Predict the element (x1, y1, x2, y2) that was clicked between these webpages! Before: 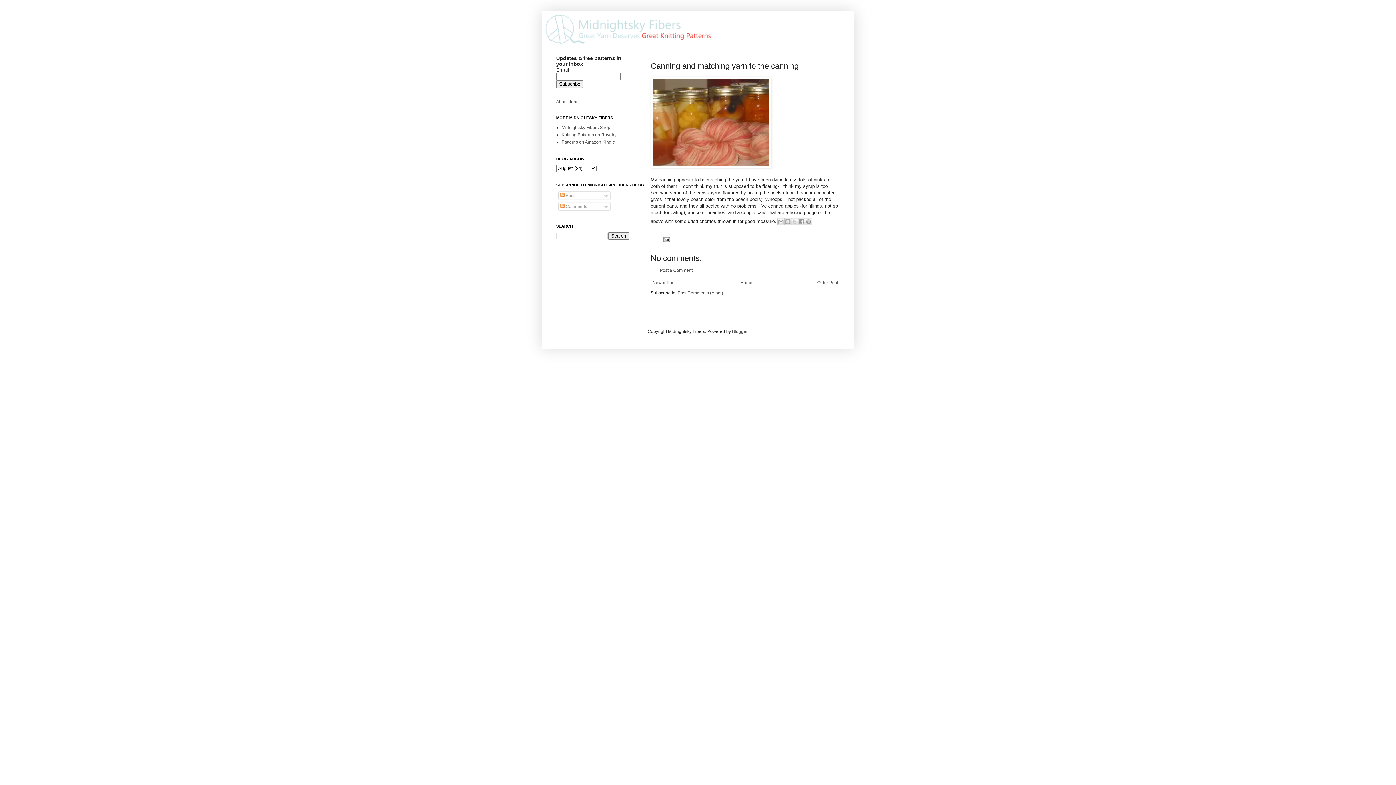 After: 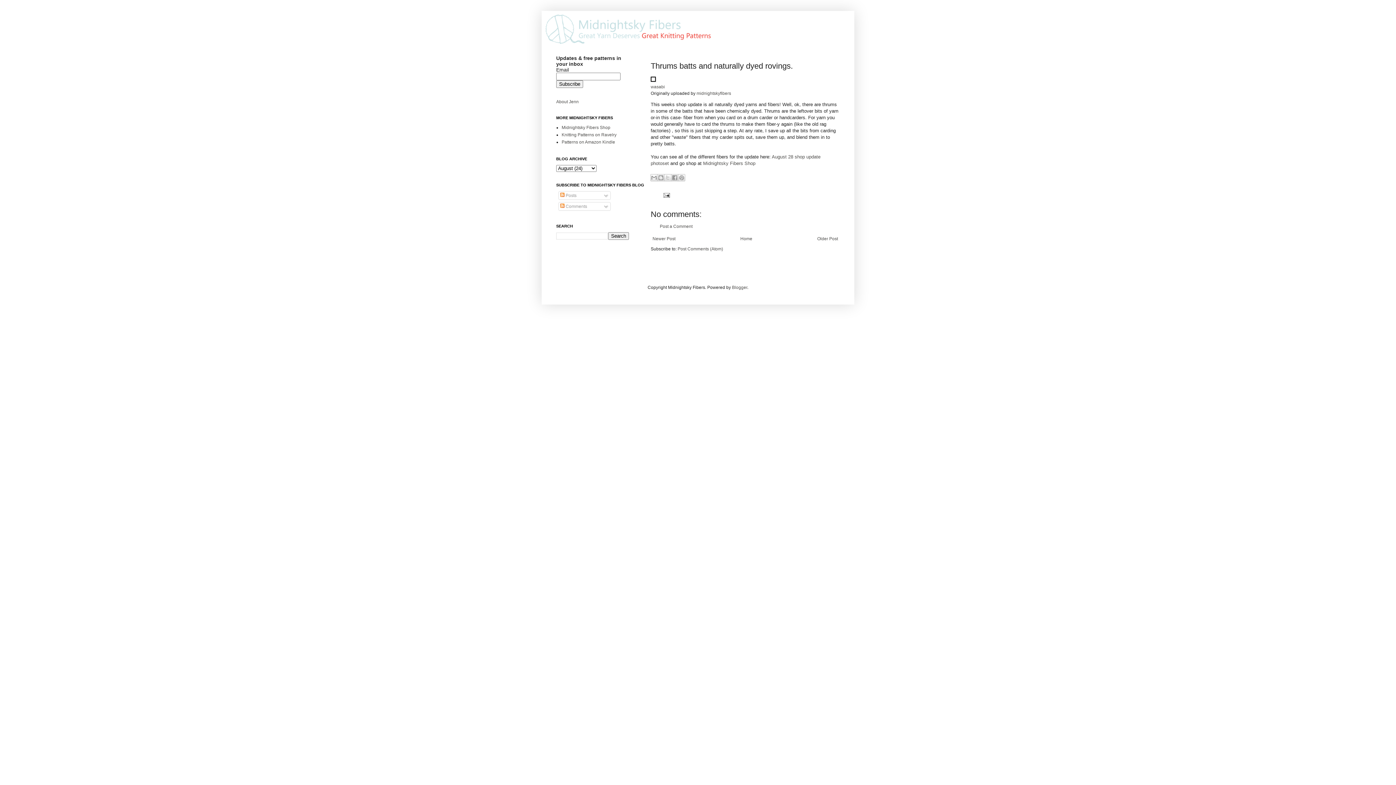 Action: bbox: (815, 278, 840, 287) label: Older Post